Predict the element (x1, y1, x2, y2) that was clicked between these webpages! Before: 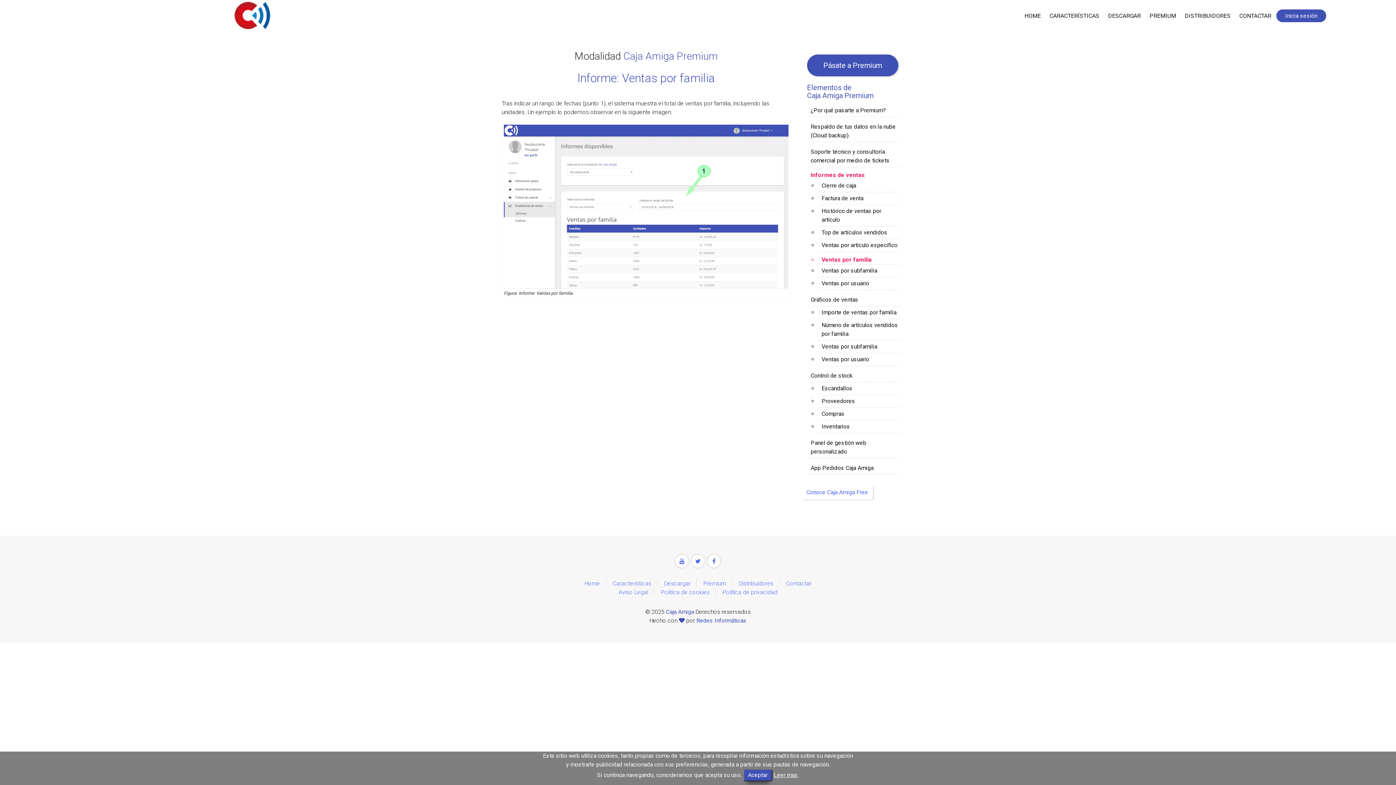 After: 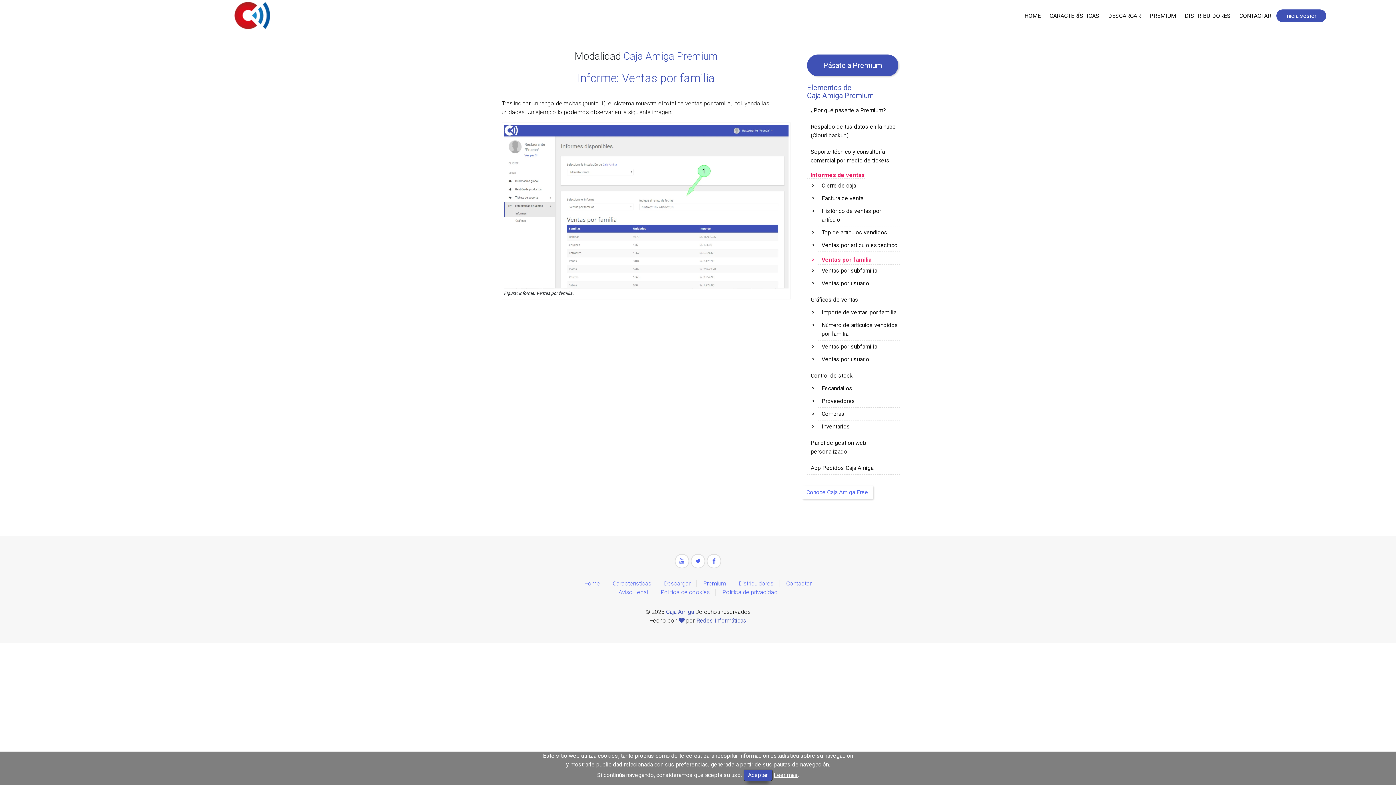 Action: label: Redes Informáticas bbox: (696, 617, 746, 624)